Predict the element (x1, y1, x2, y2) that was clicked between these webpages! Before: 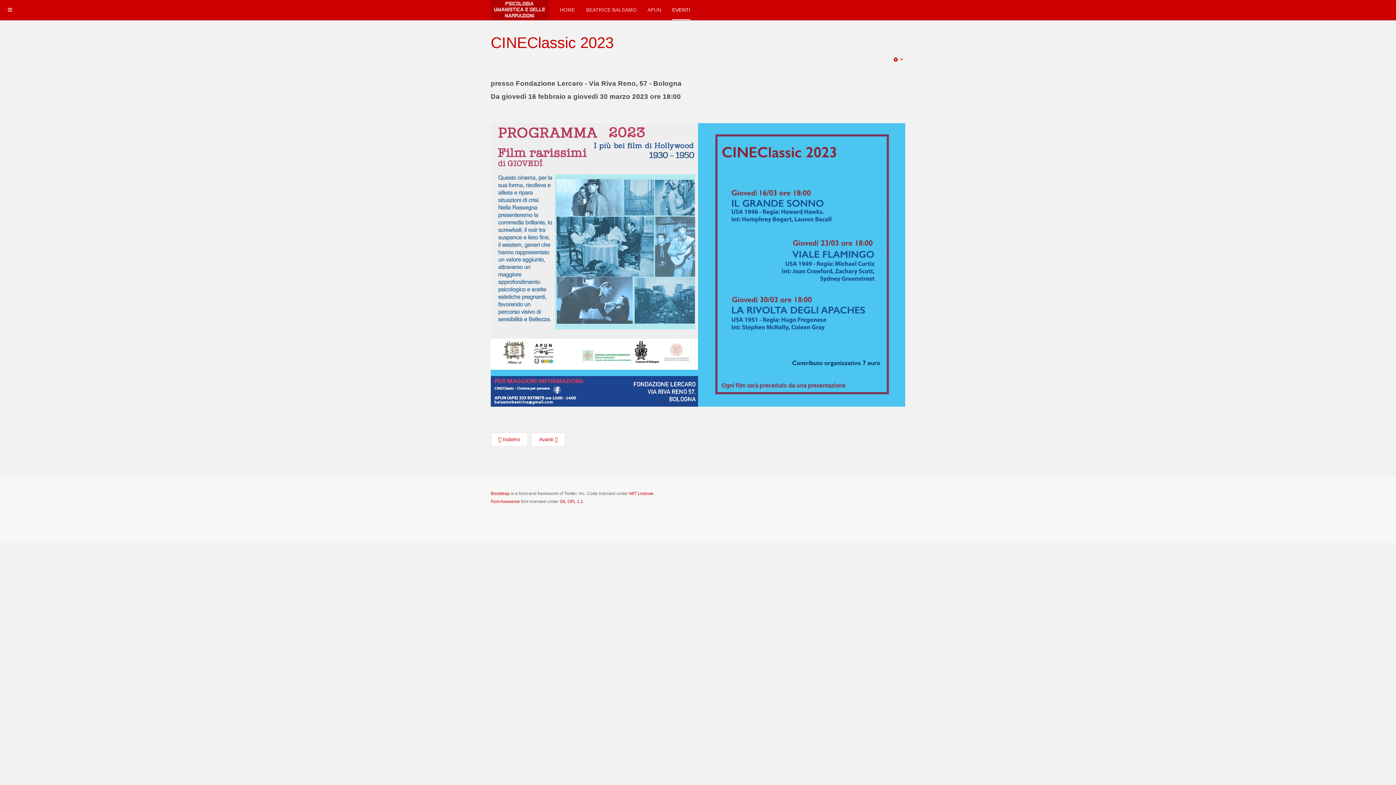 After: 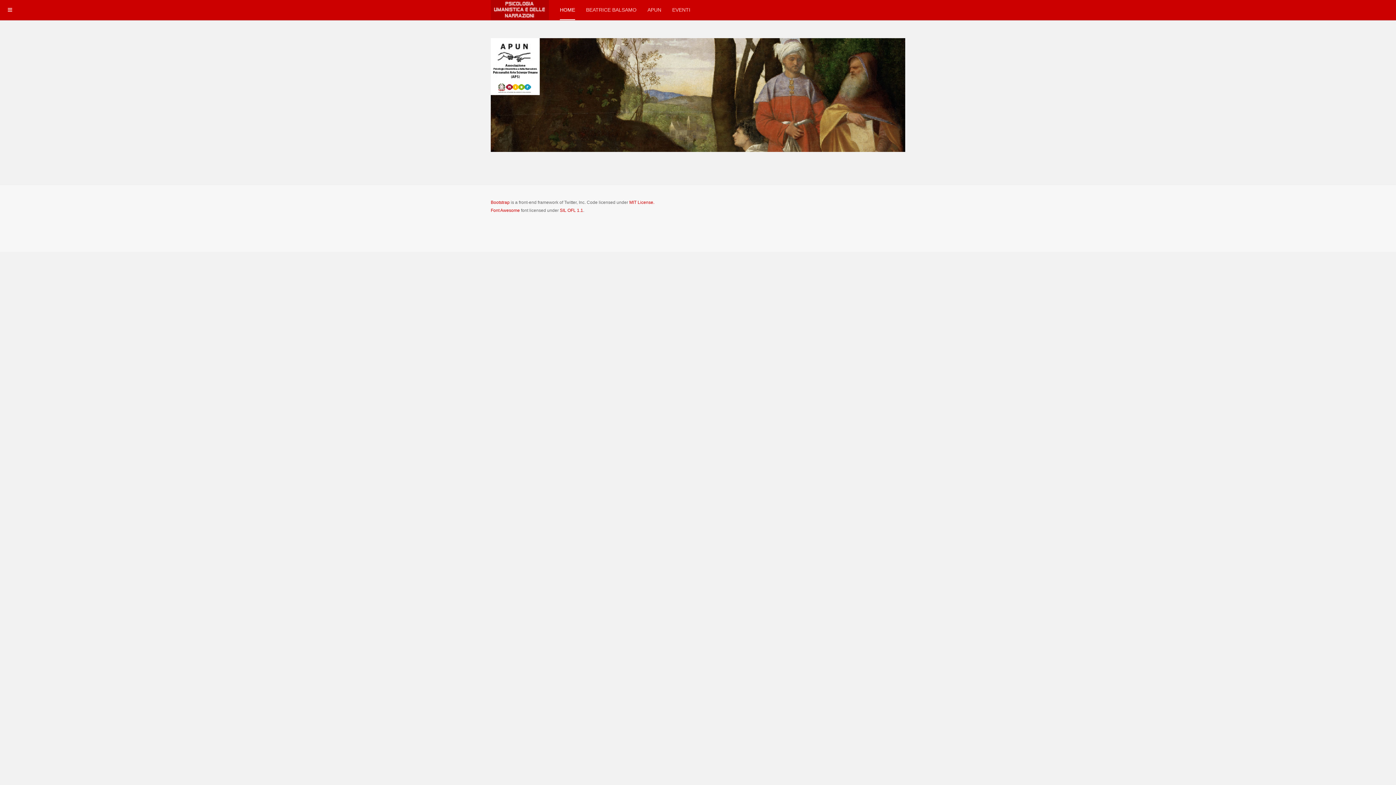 Action: bbox: (560, 0, 575, 20) label: HOME